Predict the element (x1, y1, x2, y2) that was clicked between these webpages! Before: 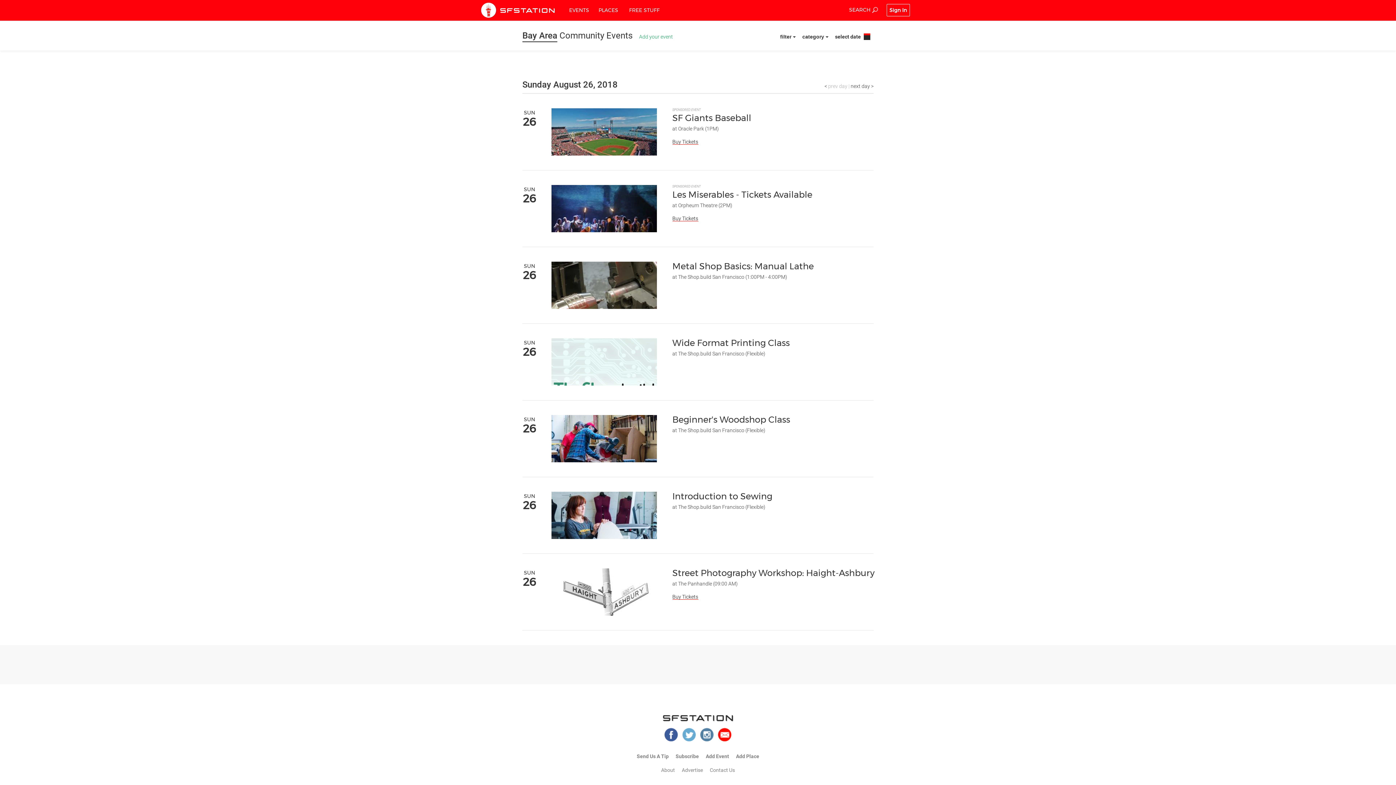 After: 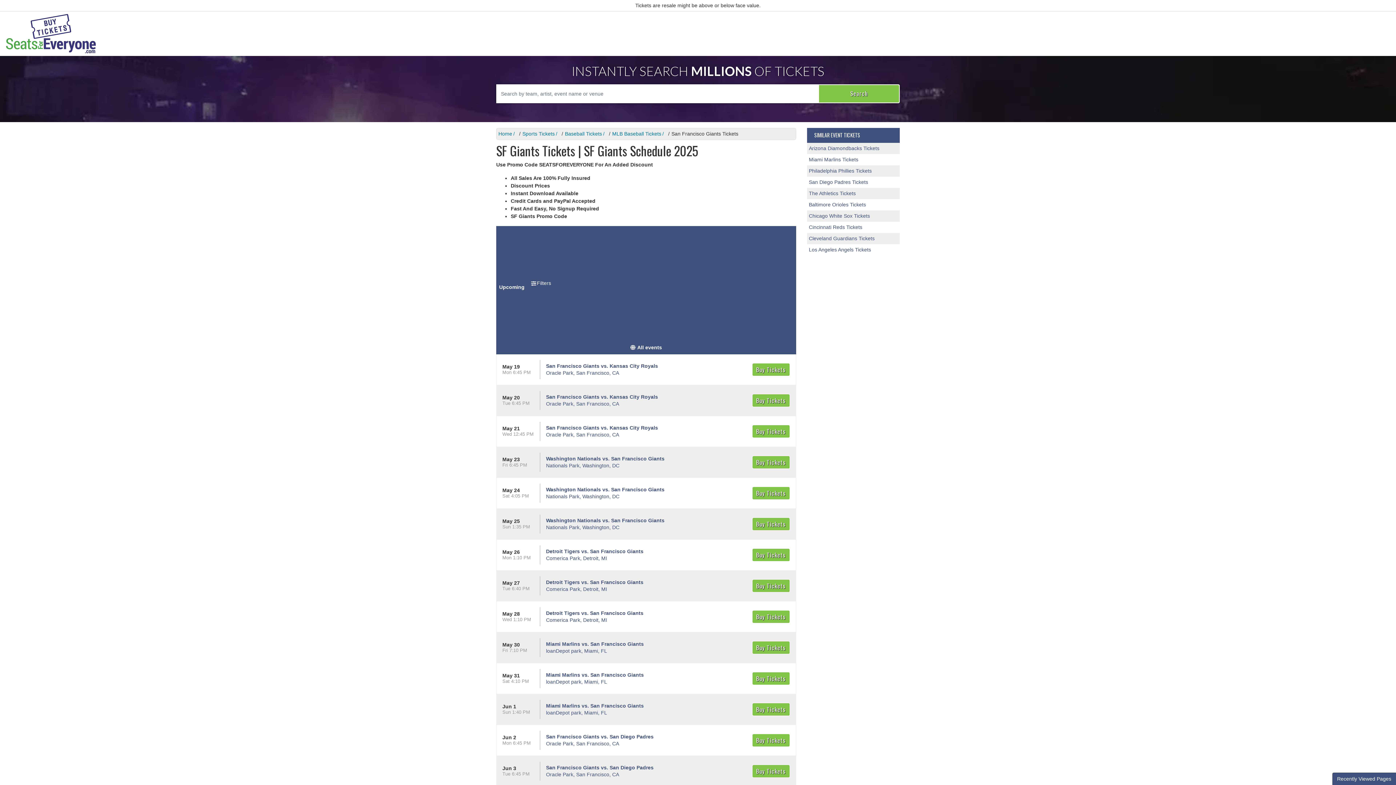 Action: label: Buy Tickets bbox: (672, 138, 698, 144)